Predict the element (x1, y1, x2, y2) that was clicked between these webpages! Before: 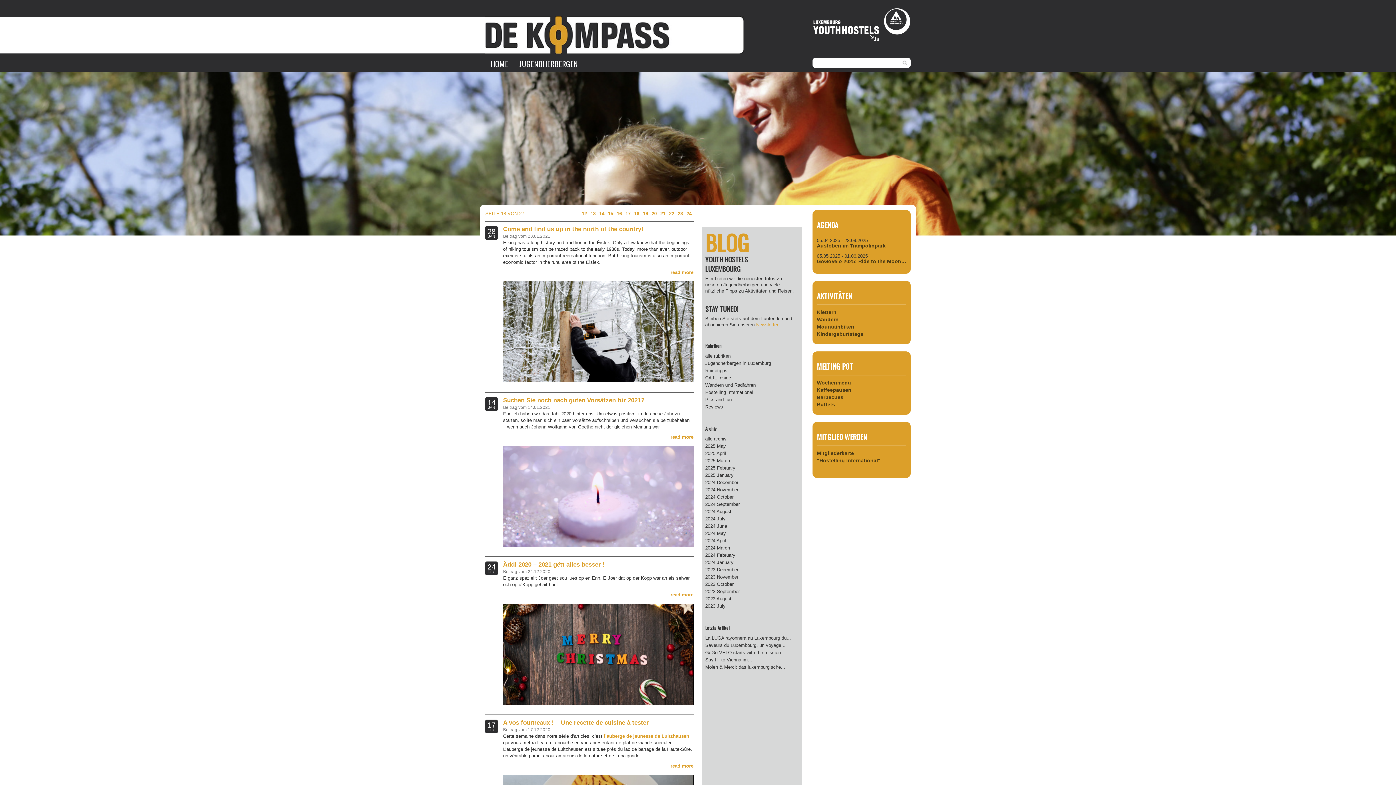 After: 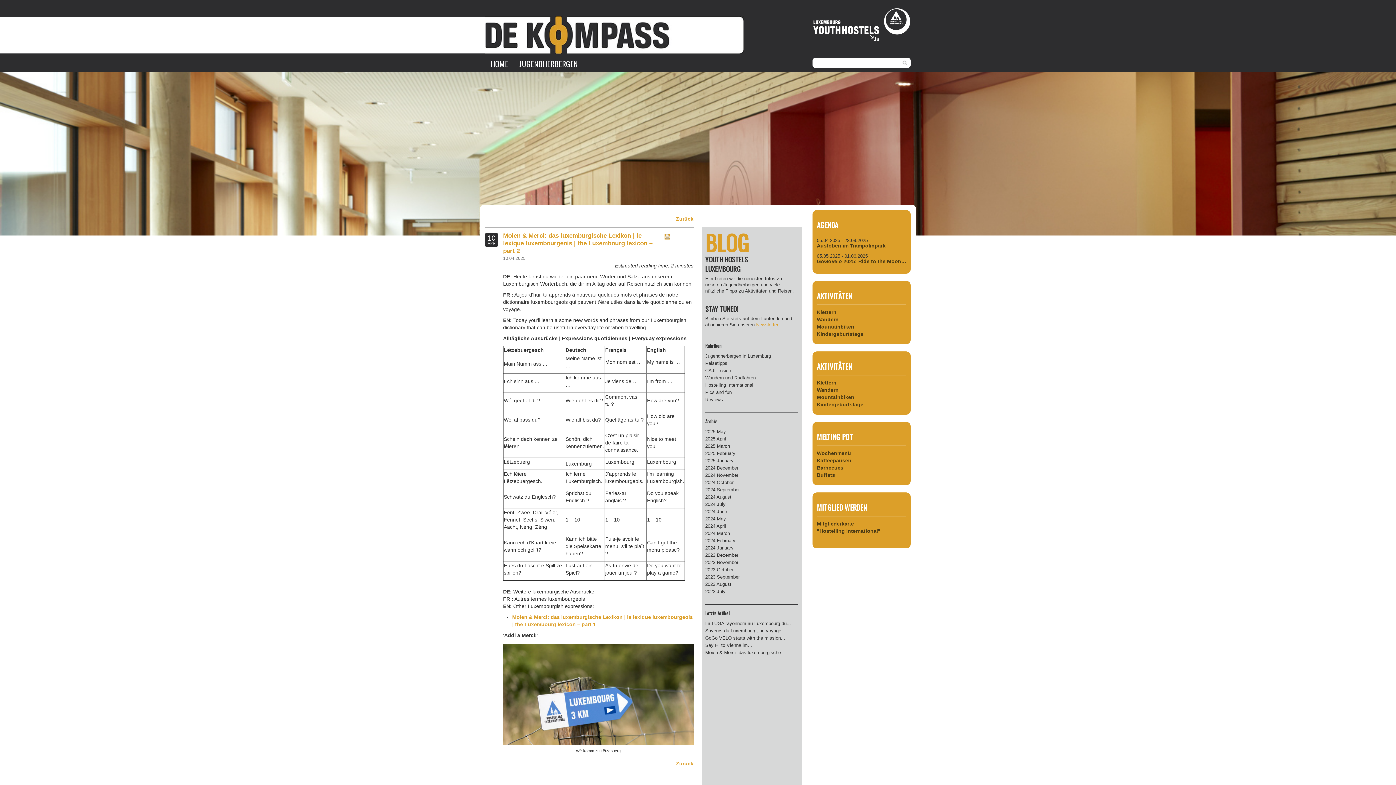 Action: label: Moien & Merci: das luxemburgische... bbox: (705, 664, 785, 670)